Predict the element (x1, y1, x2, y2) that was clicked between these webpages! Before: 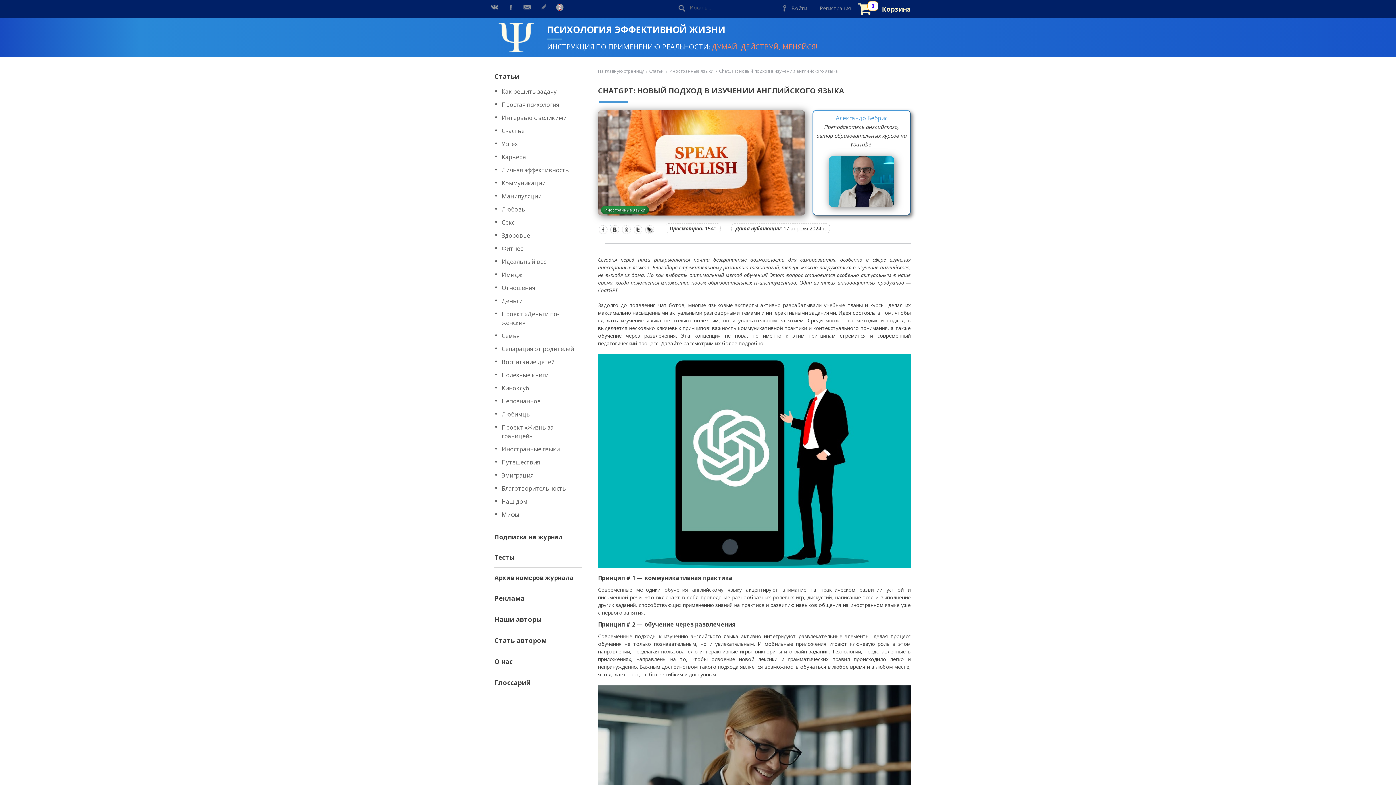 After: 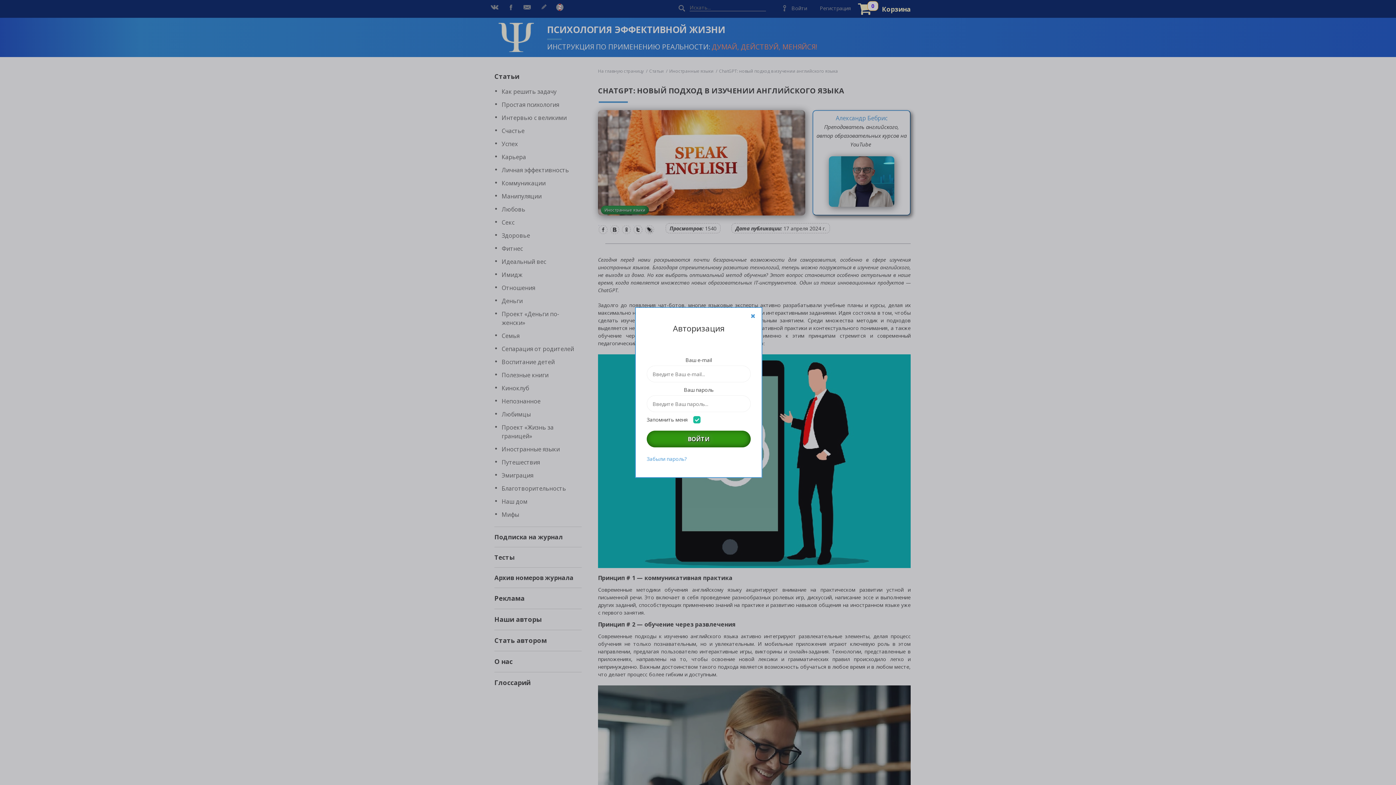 Action: label: Войти bbox: (791, 4, 807, 12)